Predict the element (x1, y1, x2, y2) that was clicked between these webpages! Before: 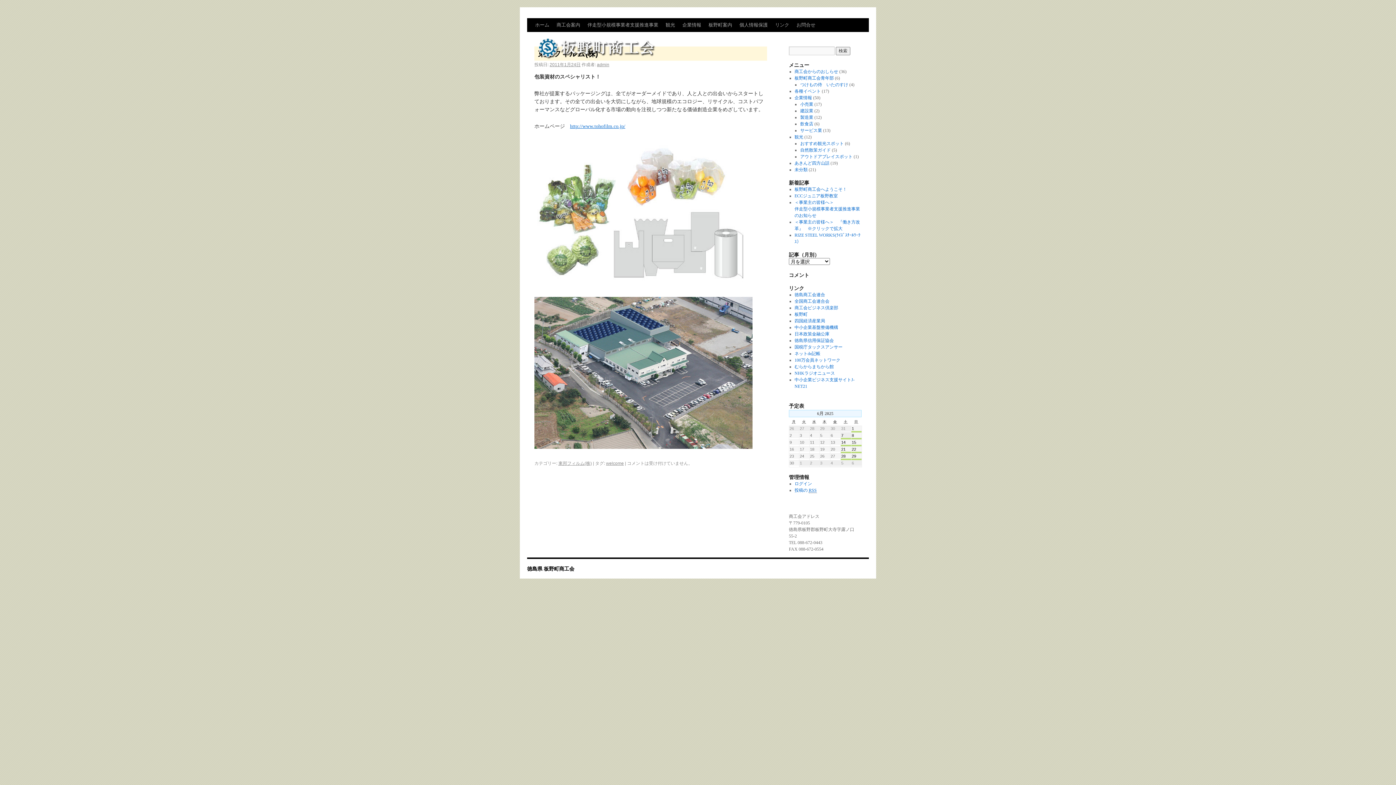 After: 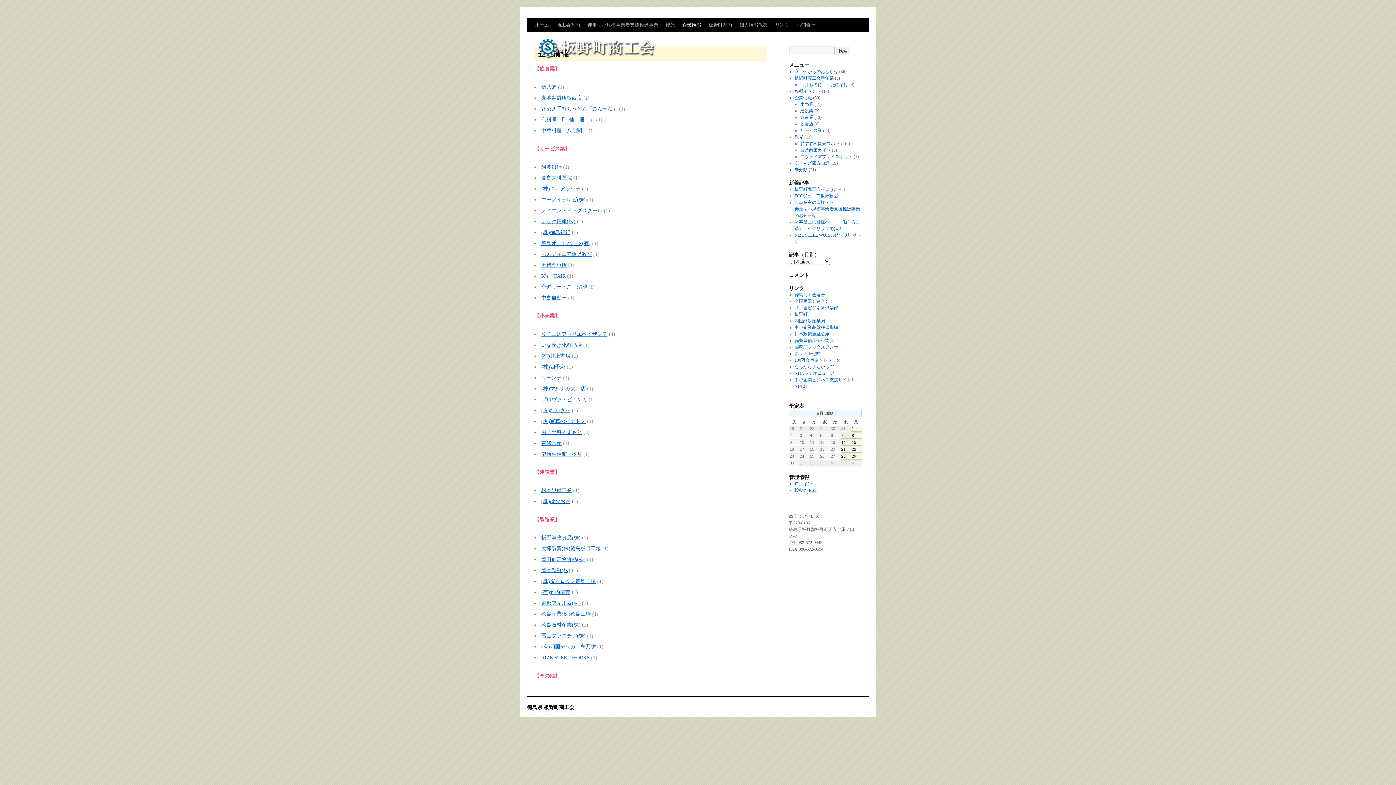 Action: label: 企業情報 bbox: (678, 18, 705, 32)